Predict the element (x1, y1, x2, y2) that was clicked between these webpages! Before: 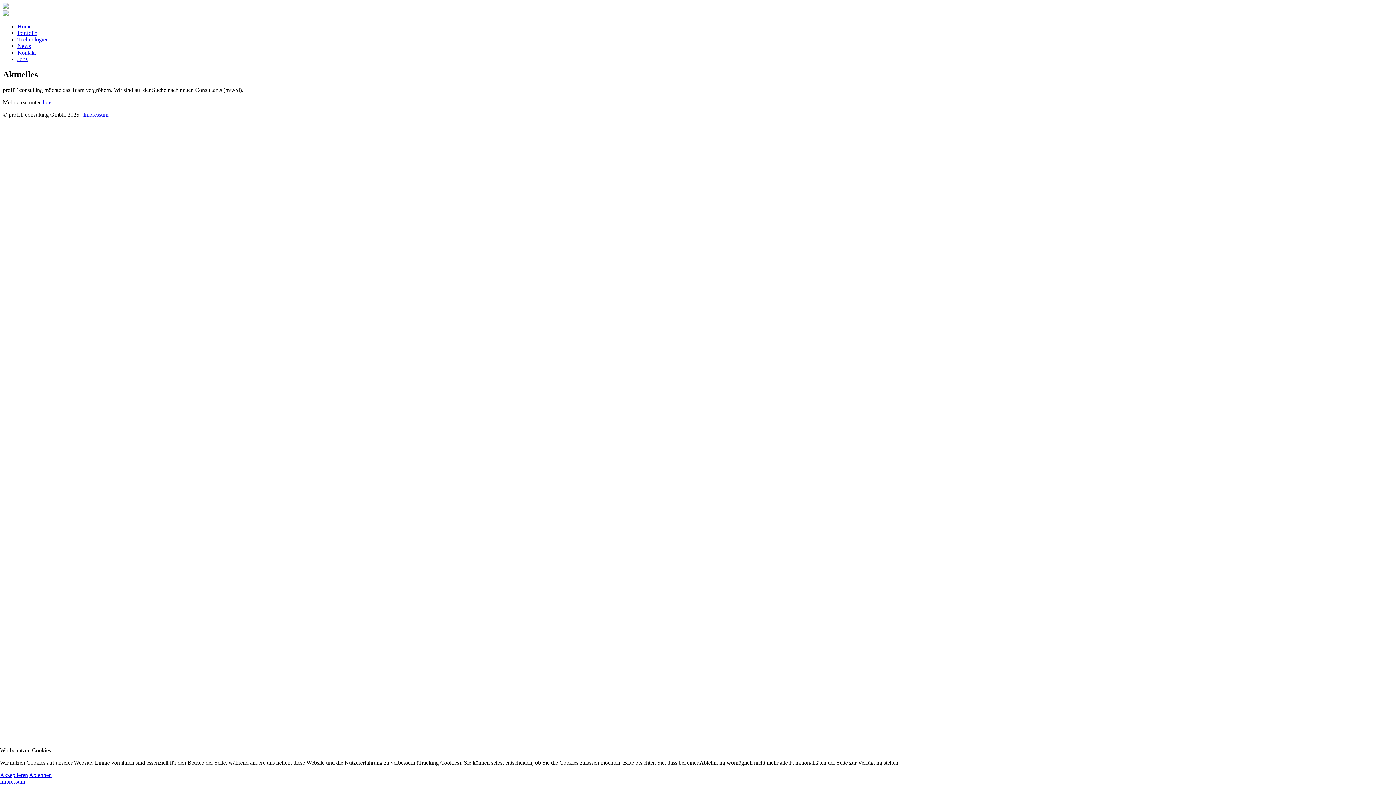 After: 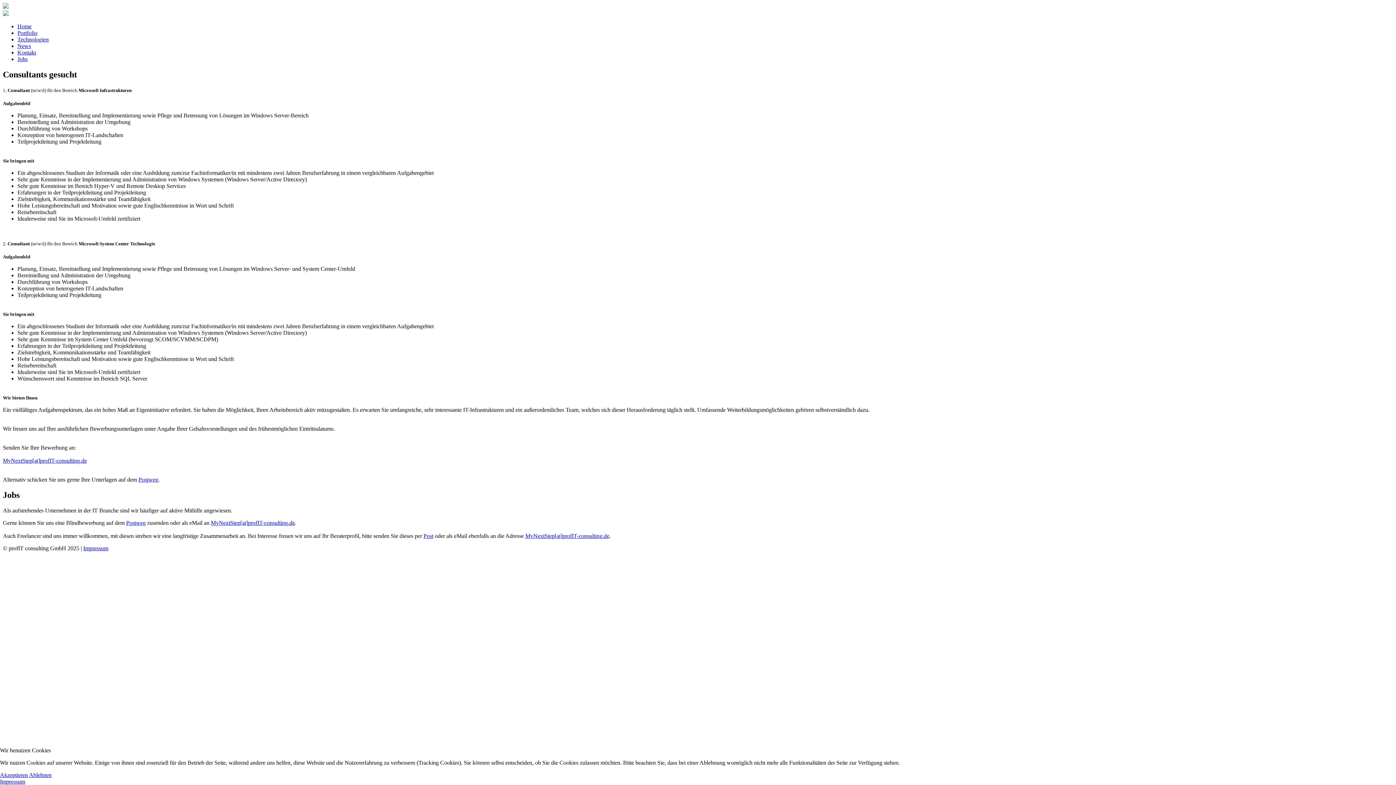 Action: label: Jobs bbox: (17, 56, 27, 62)